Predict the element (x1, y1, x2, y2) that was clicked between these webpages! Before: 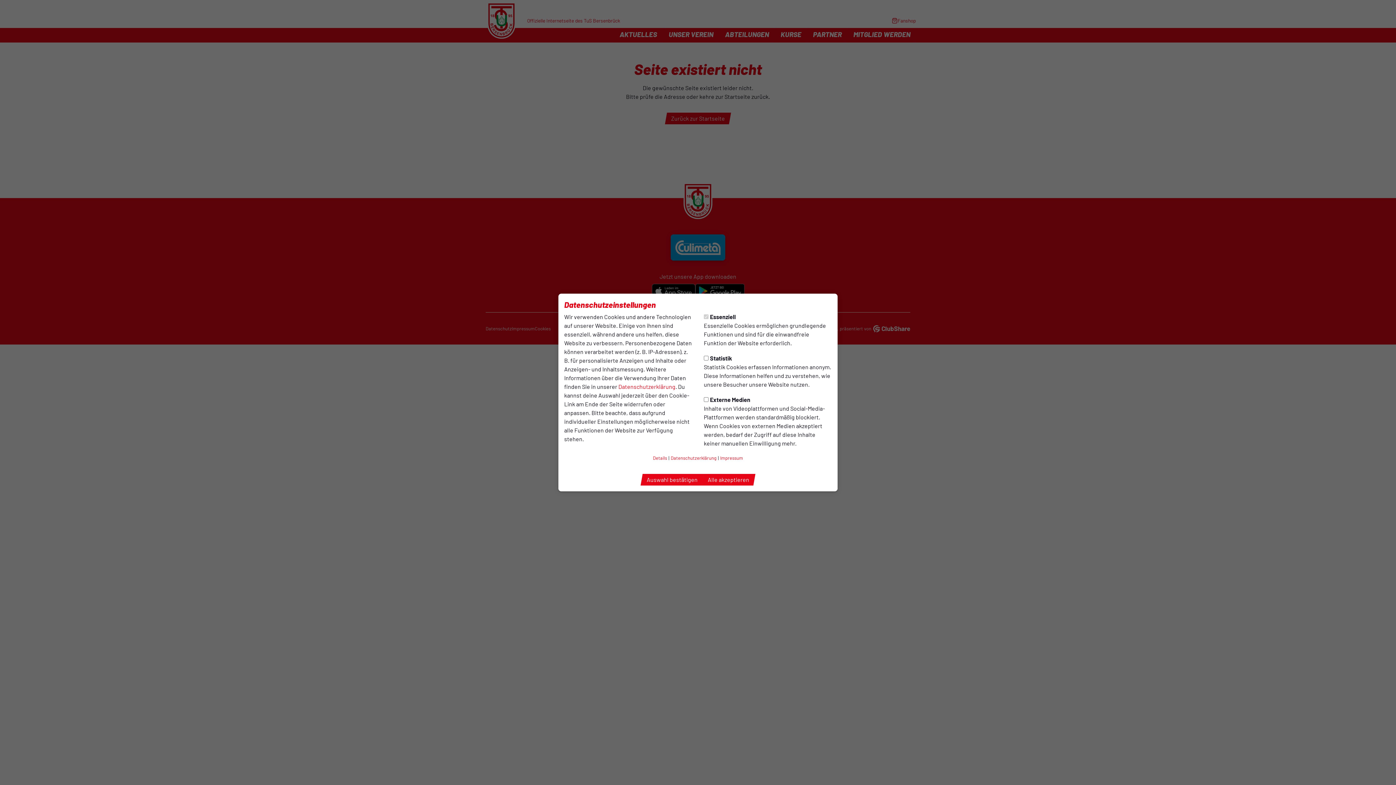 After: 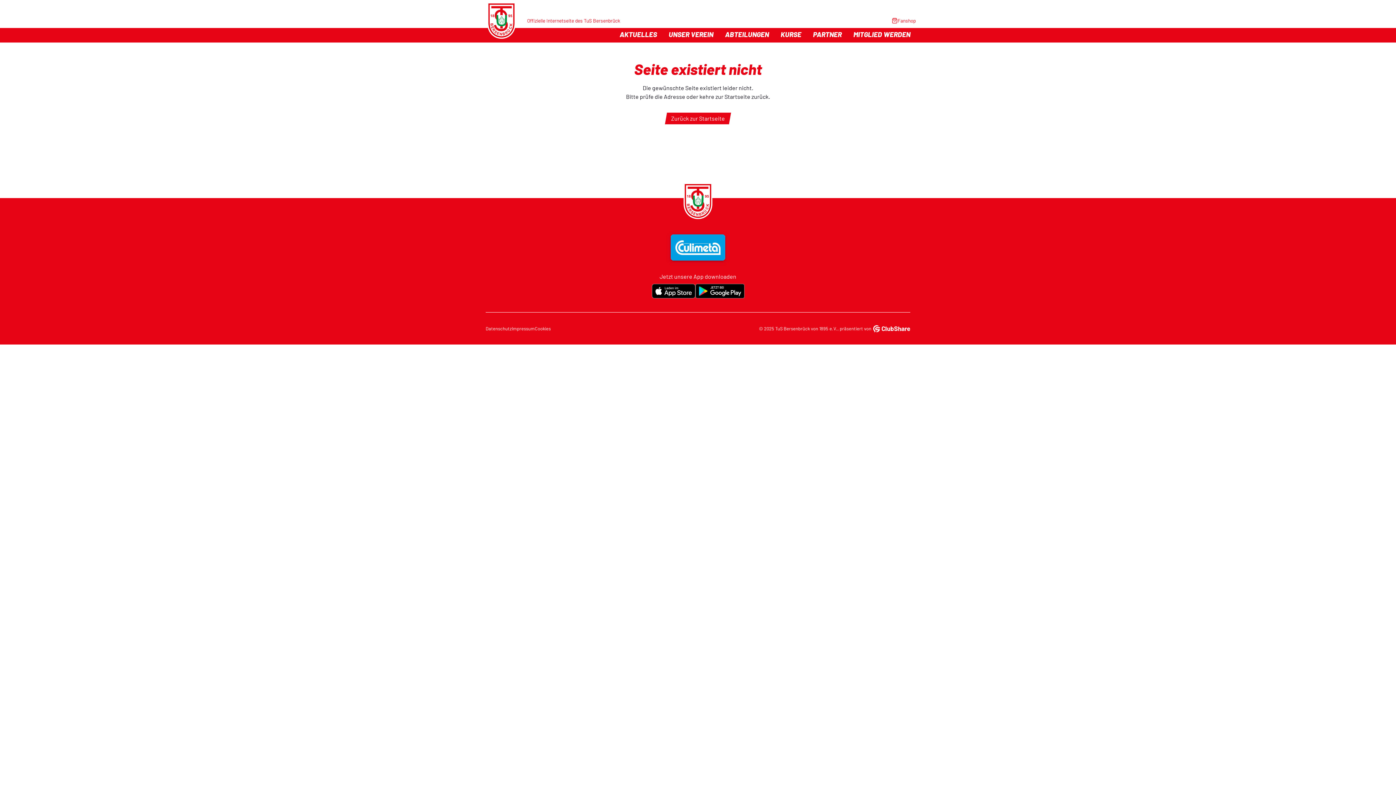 Action: label: Auswahl bestätigen bbox: (640, 474, 703, 485)